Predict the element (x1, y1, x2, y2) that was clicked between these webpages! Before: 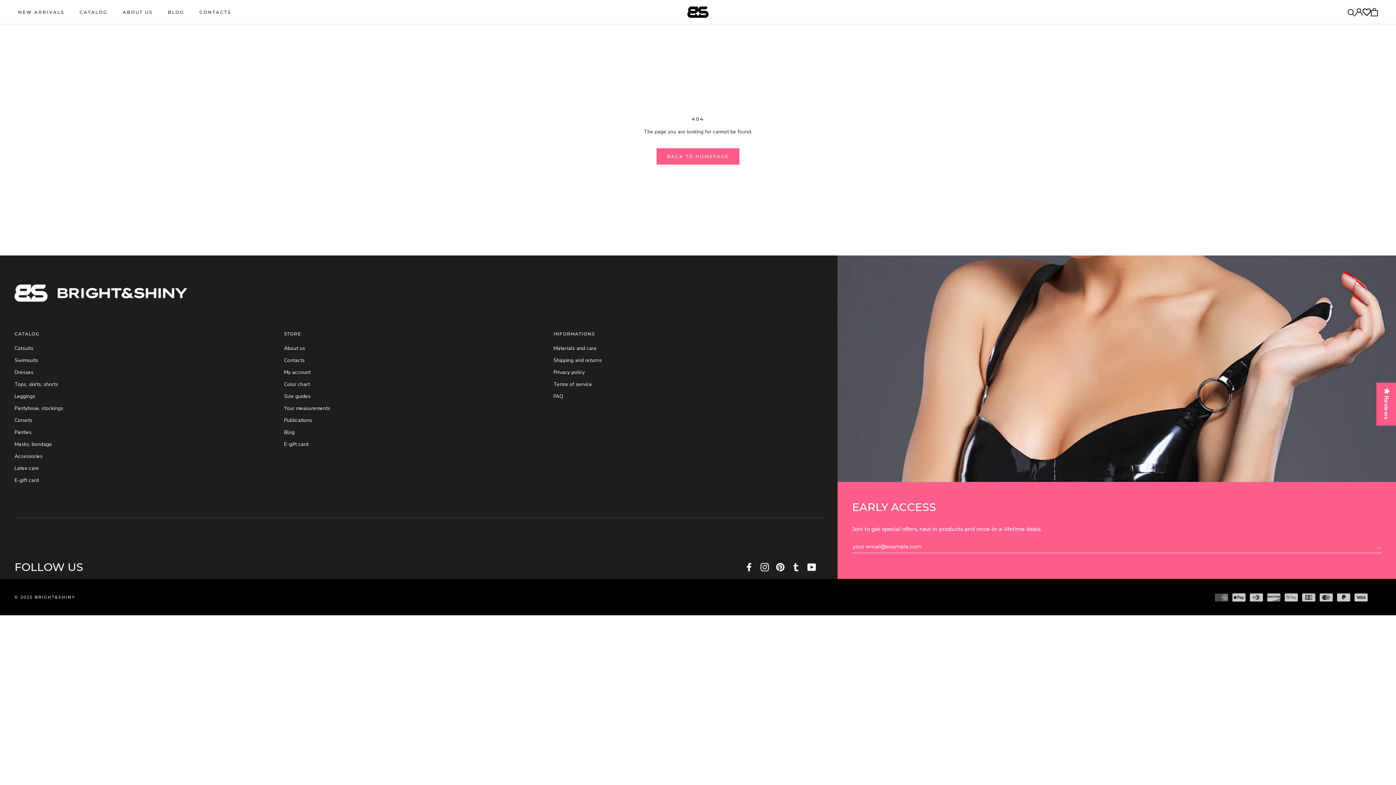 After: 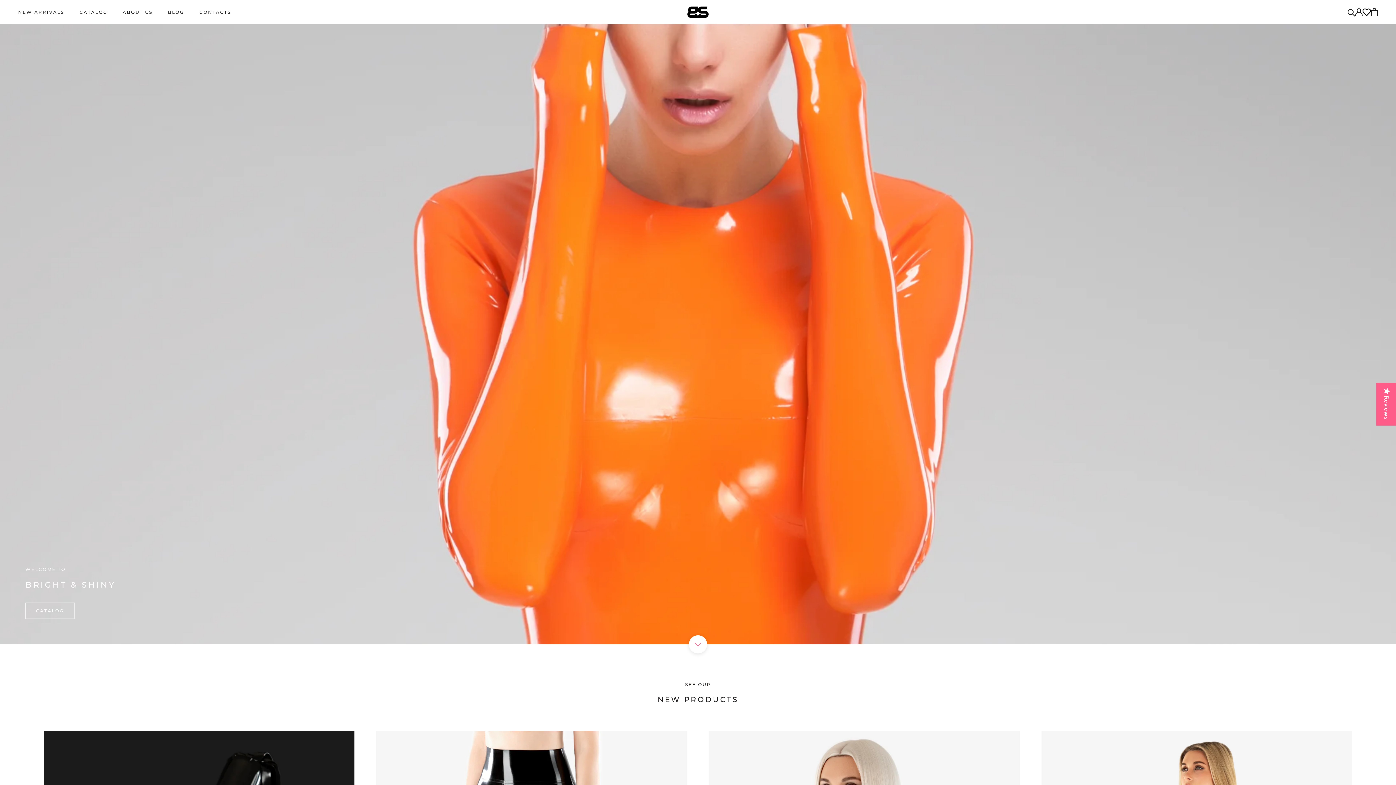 Action: bbox: (687, 6, 709, 17)